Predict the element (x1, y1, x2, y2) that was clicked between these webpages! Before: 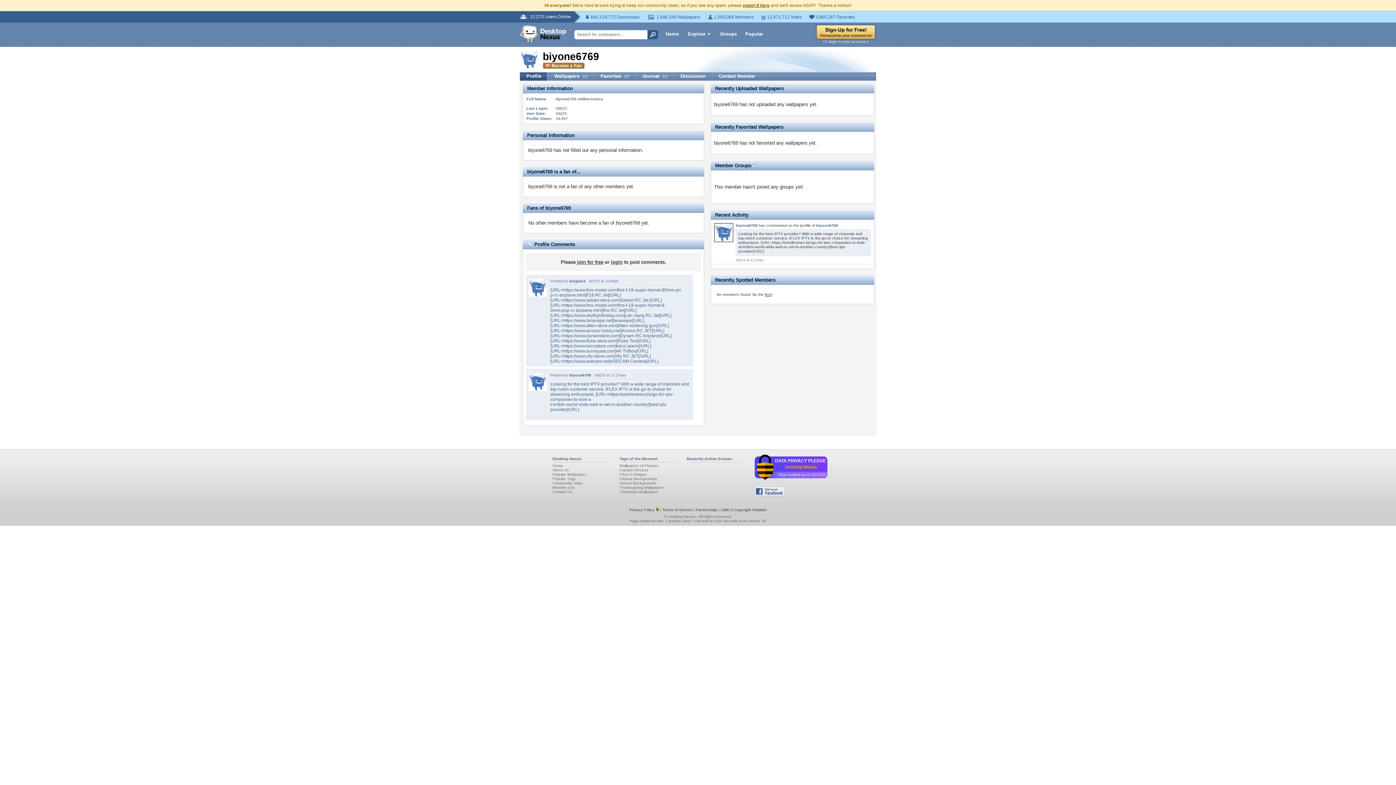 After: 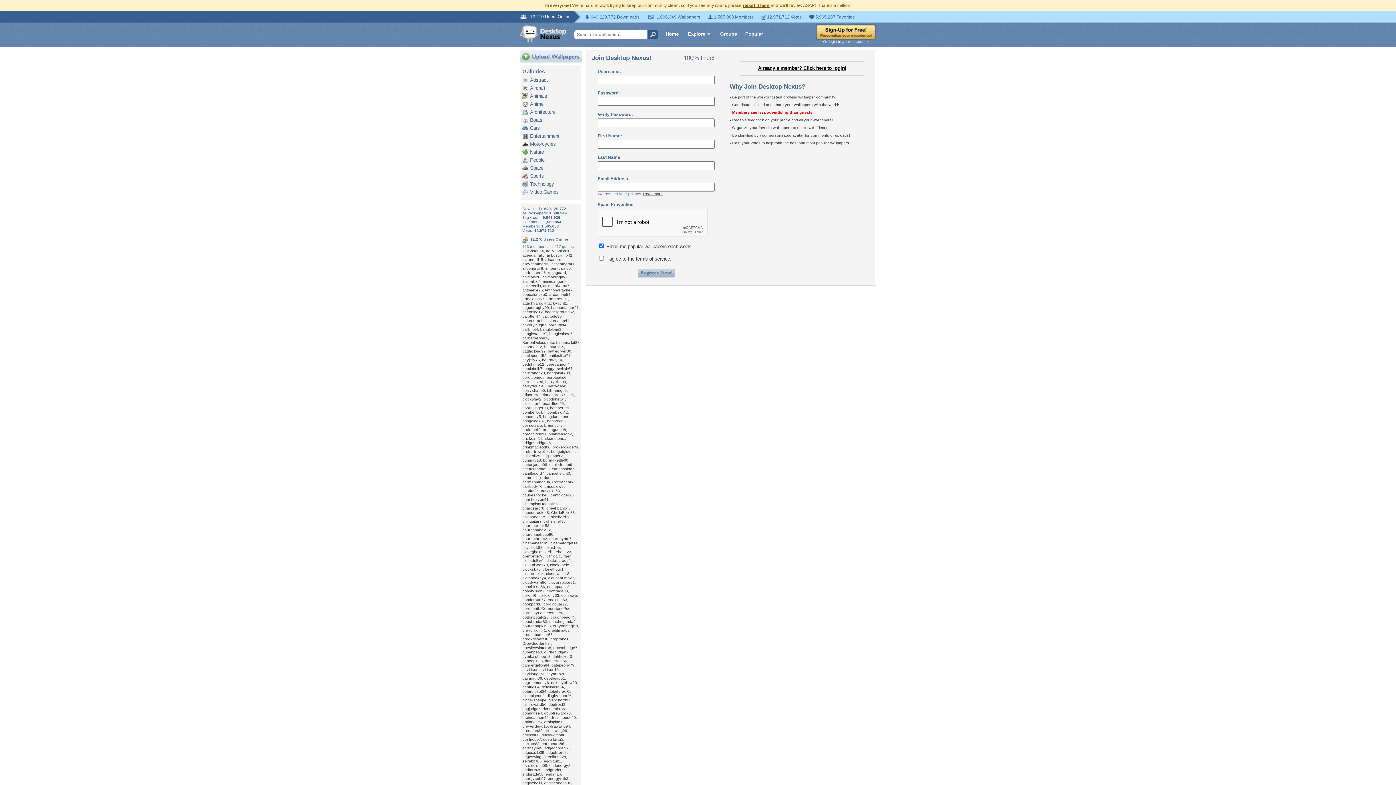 Action: bbox: (765, 292, 771, 296) label: first